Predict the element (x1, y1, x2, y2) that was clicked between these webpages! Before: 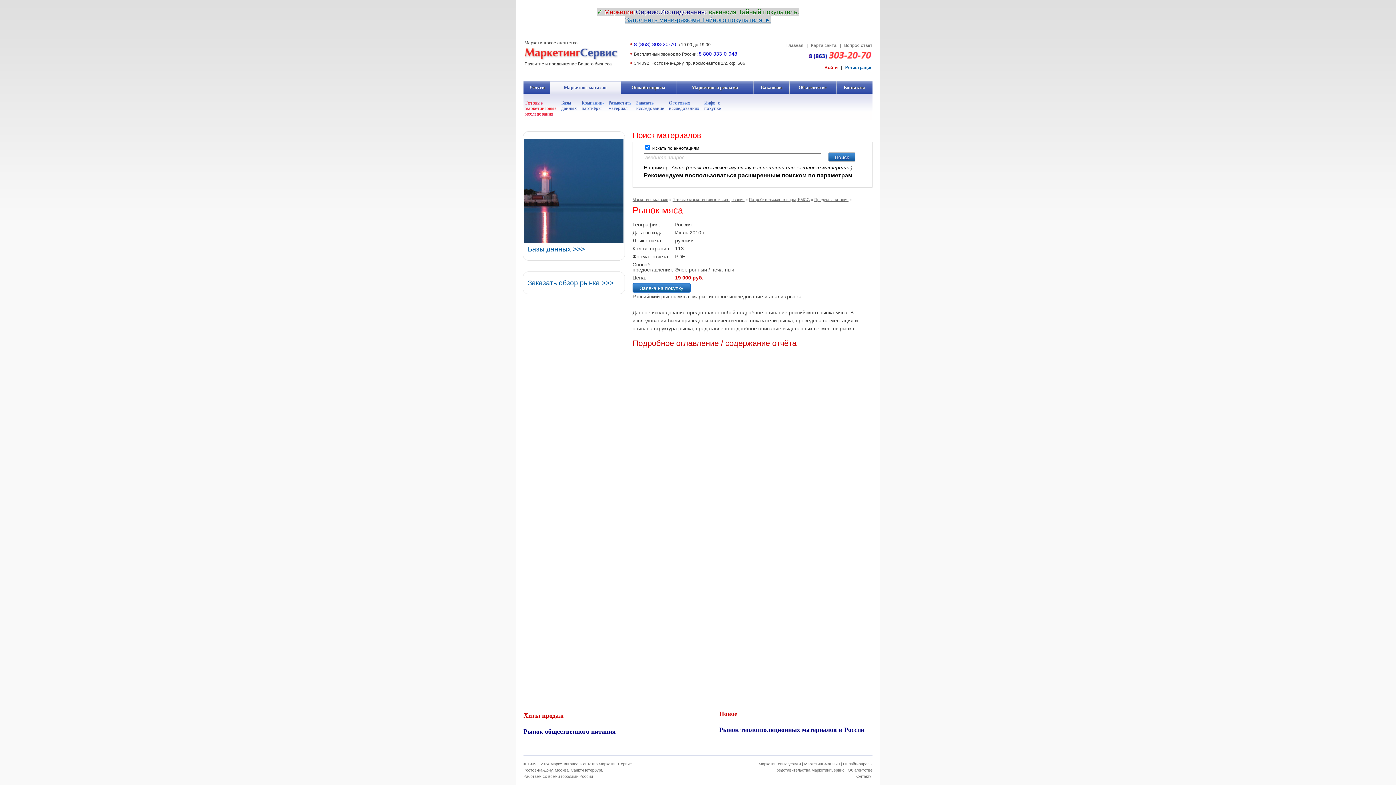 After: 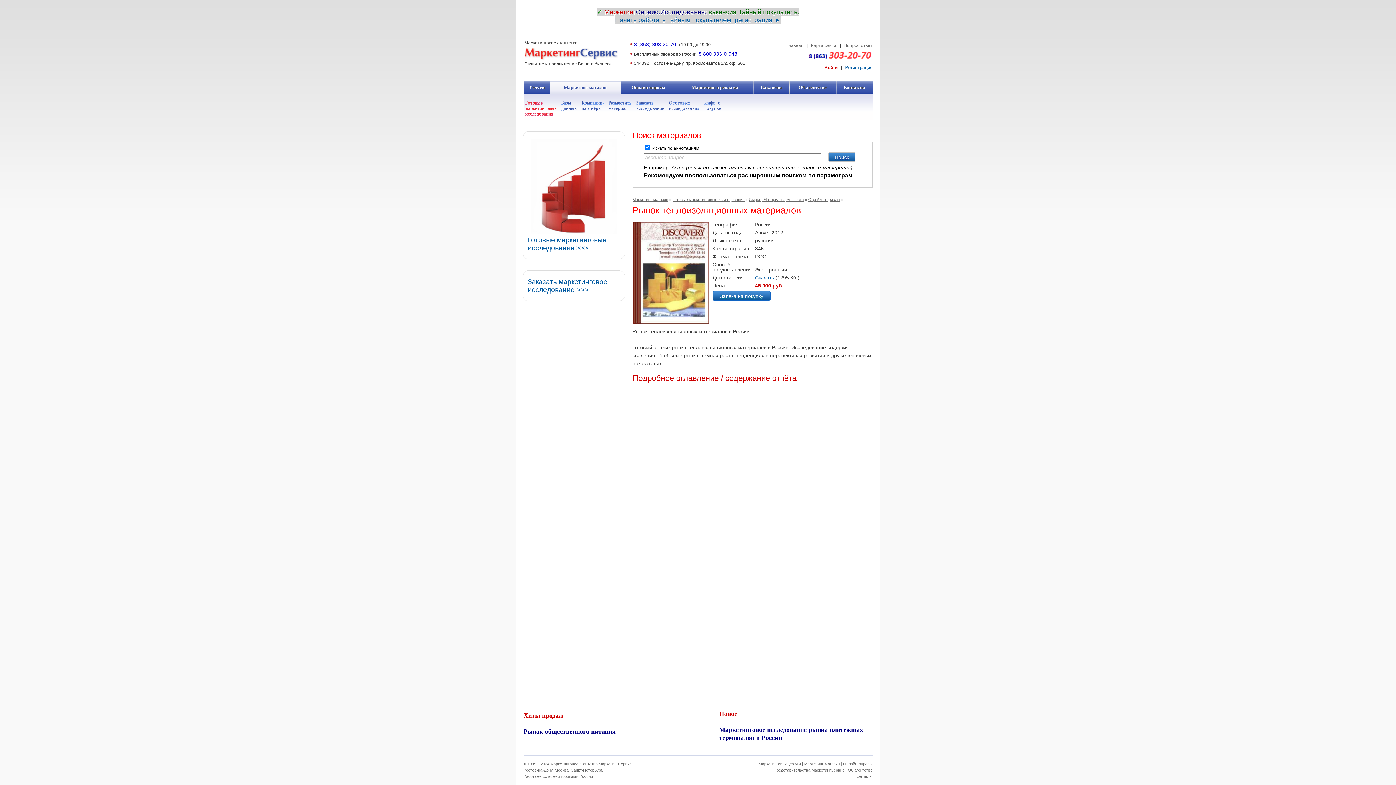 Action: bbox: (719, 710, 737, 717) label: Новое